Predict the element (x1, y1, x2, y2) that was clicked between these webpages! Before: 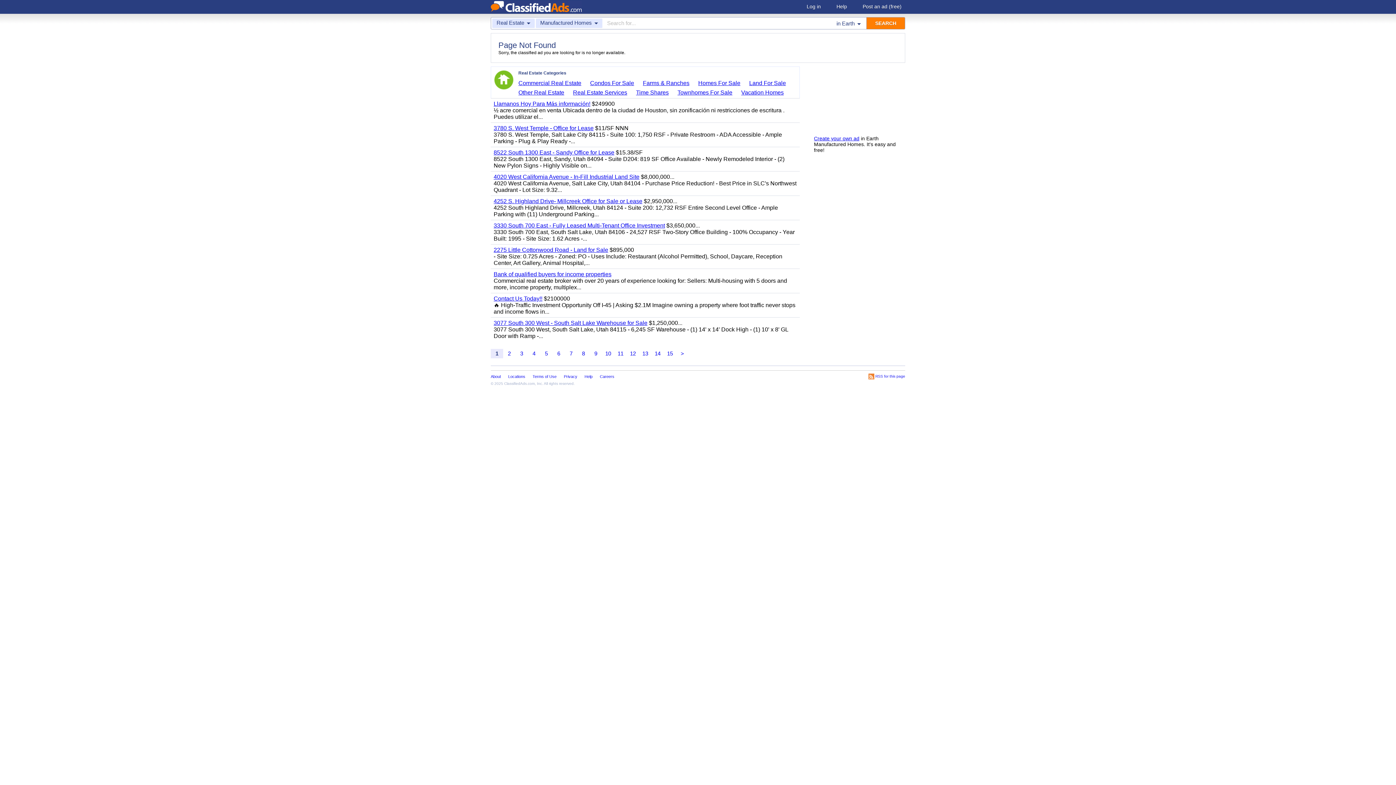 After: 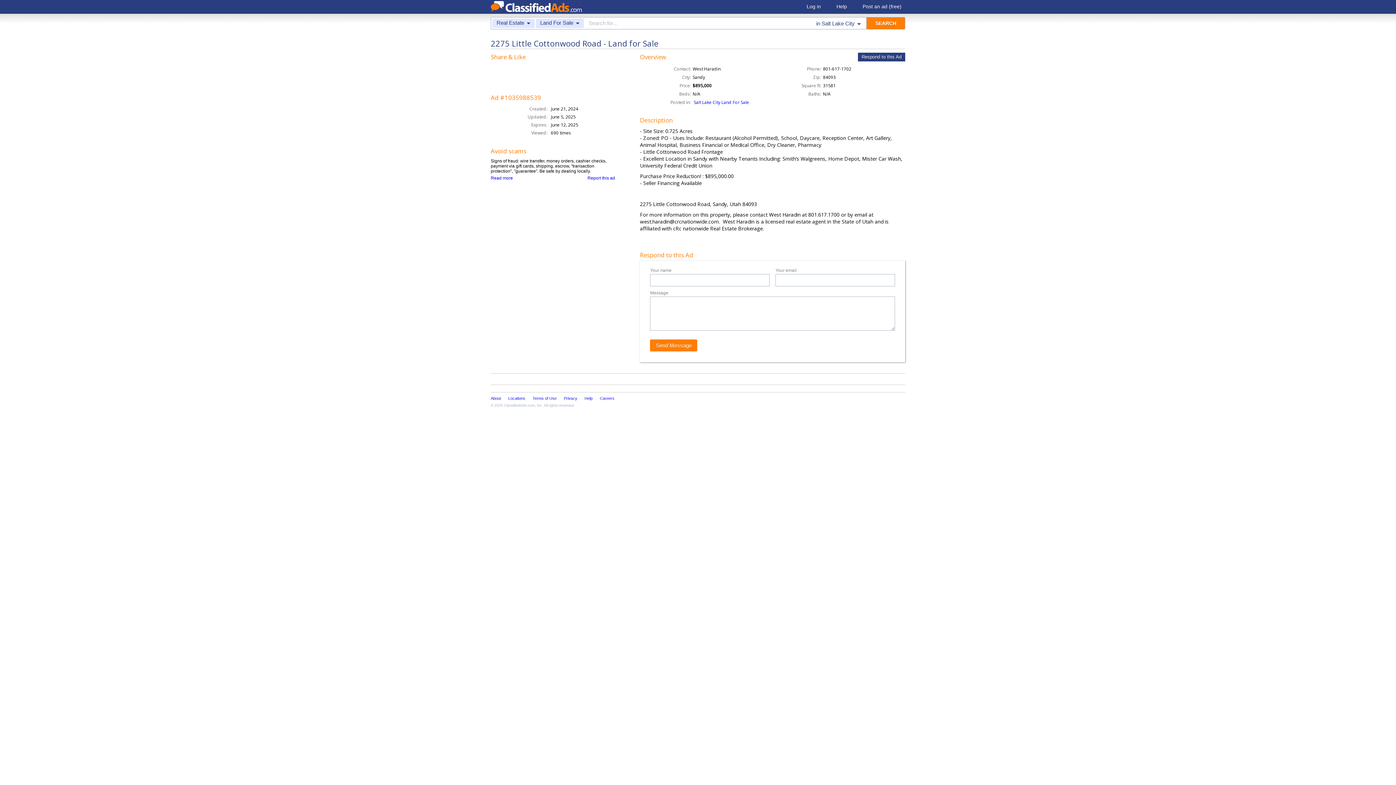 Action: bbox: (493, 246, 608, 253) label: 2275 Little Cottonwood Road - Land for Sale